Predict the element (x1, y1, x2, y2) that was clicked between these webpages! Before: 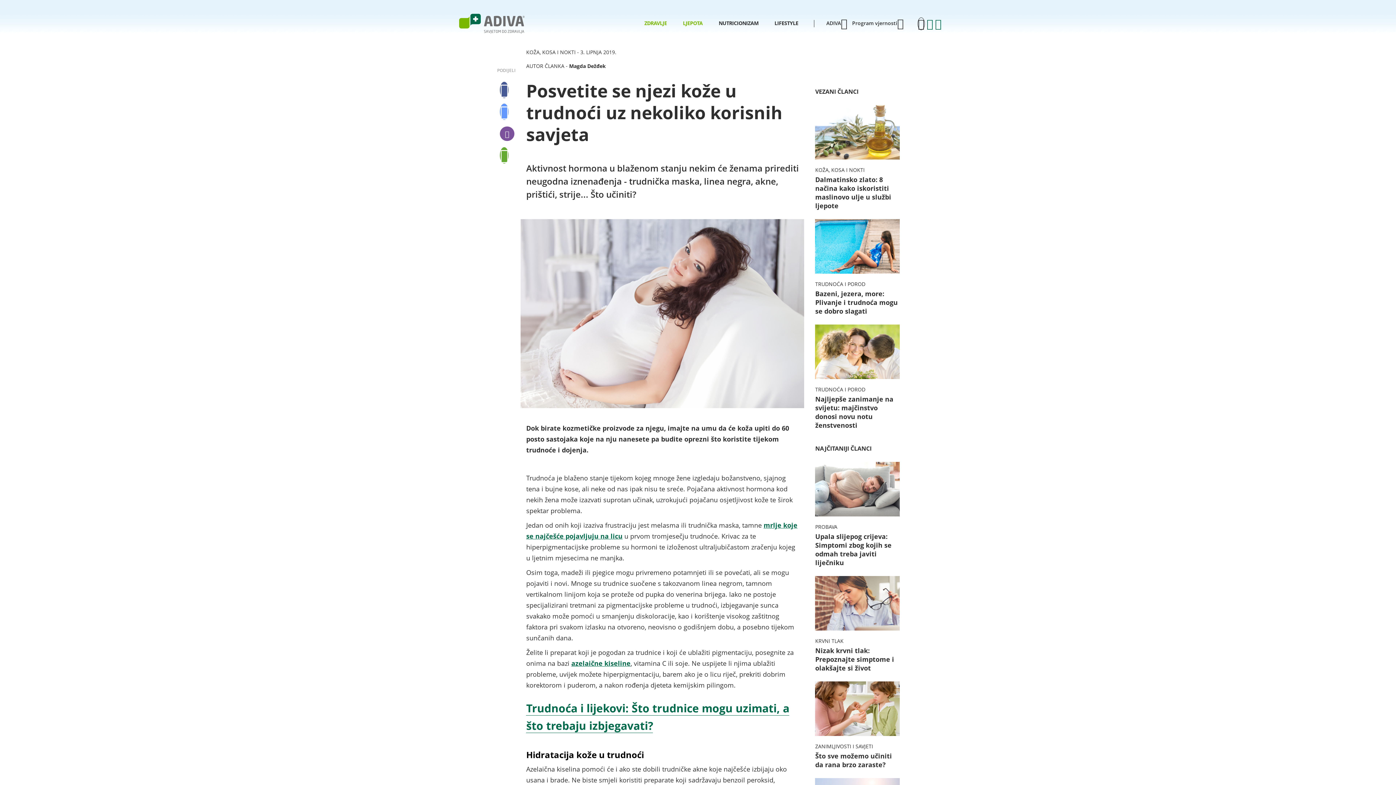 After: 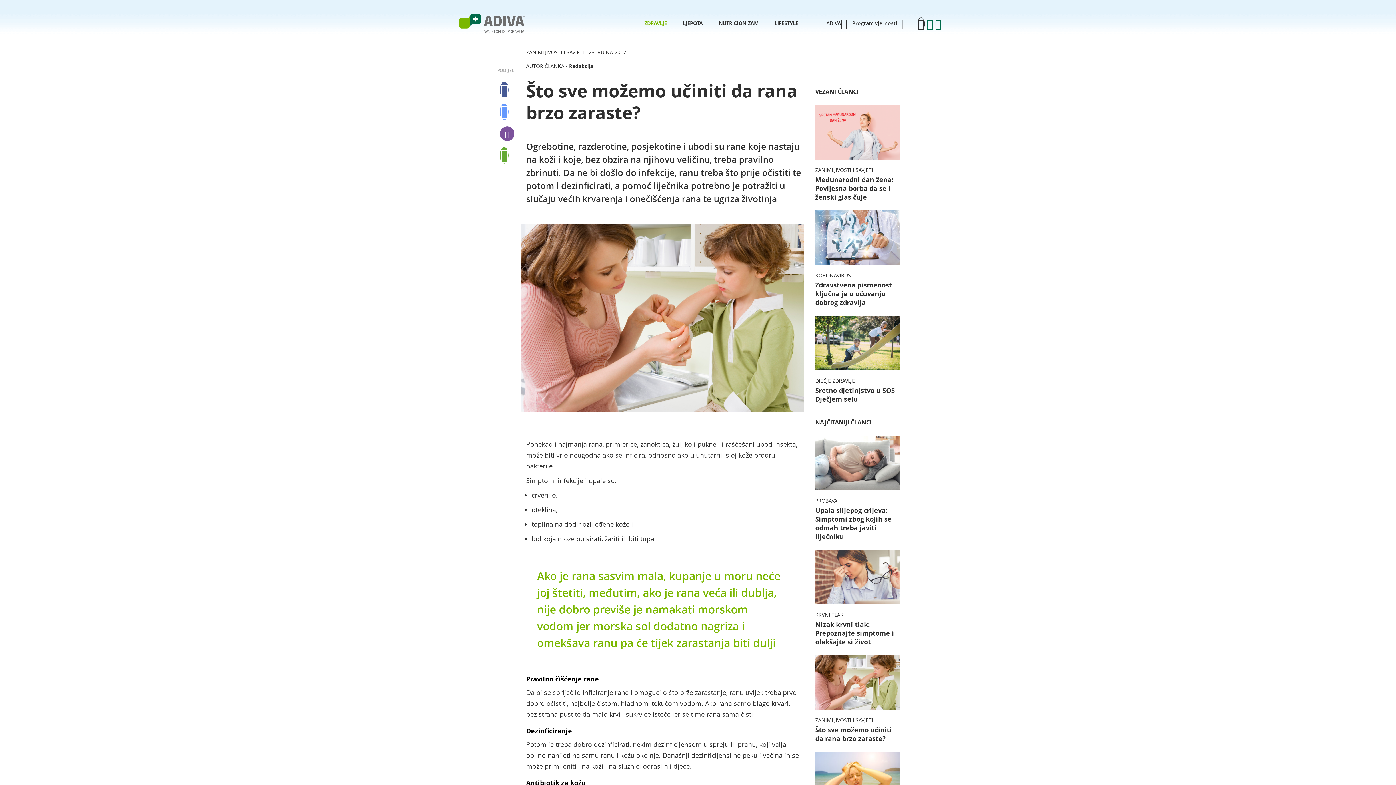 Action: label: ZANIMLJIVOSTI I SAVJETI
Što sve možemo učiniti da rana brzo zaraste? bbox: (815, 681, 899, 769)